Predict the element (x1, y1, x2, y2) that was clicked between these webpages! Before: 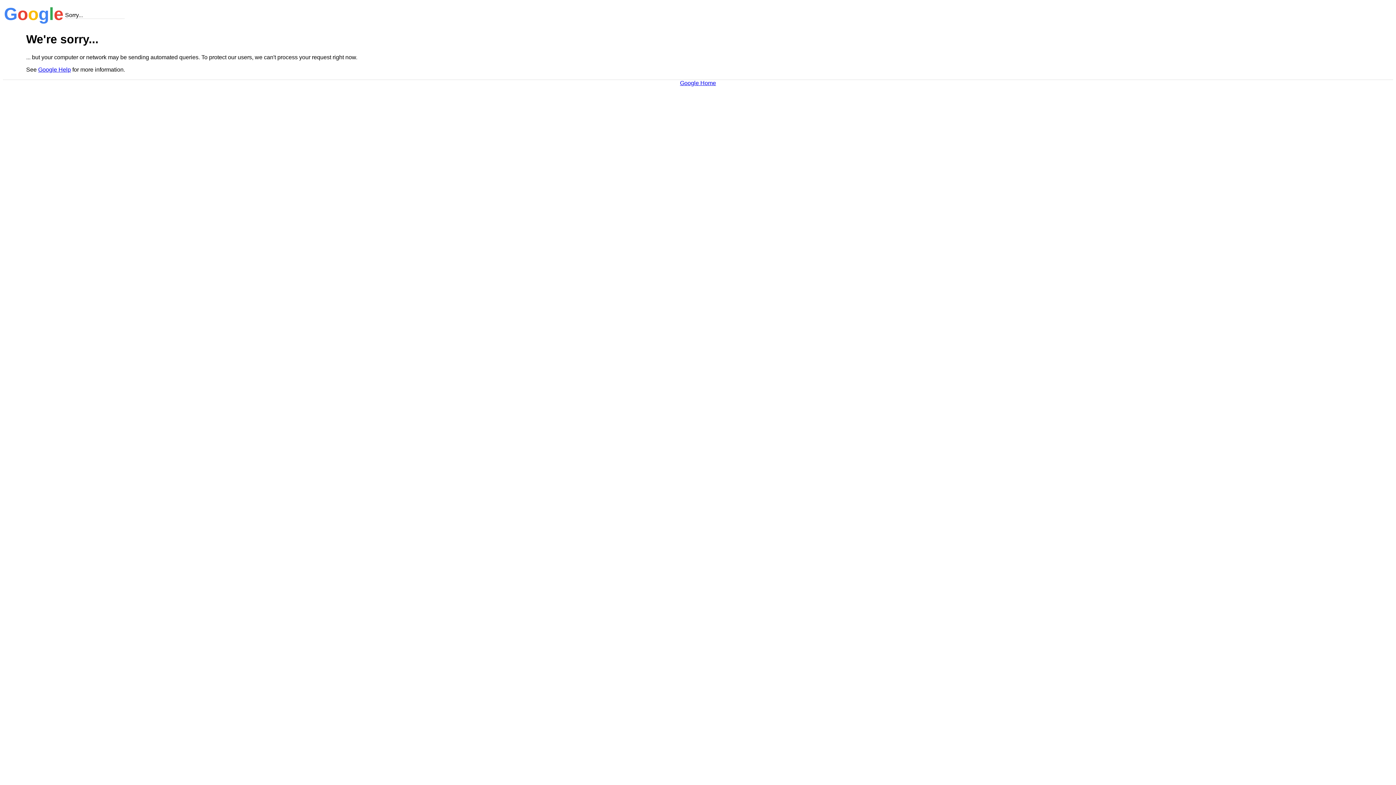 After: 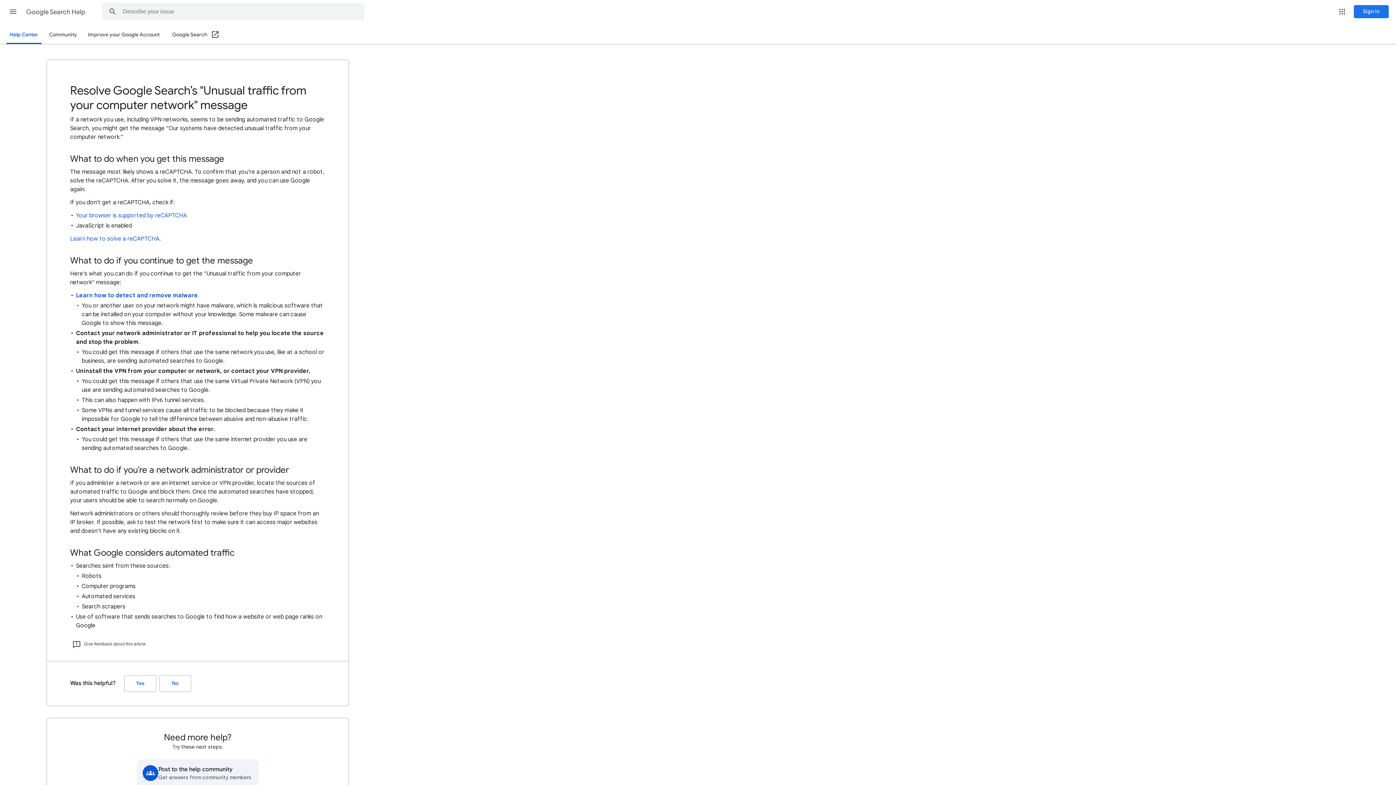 Action: label: Google Help bbox: (38, 66, 70, 72)